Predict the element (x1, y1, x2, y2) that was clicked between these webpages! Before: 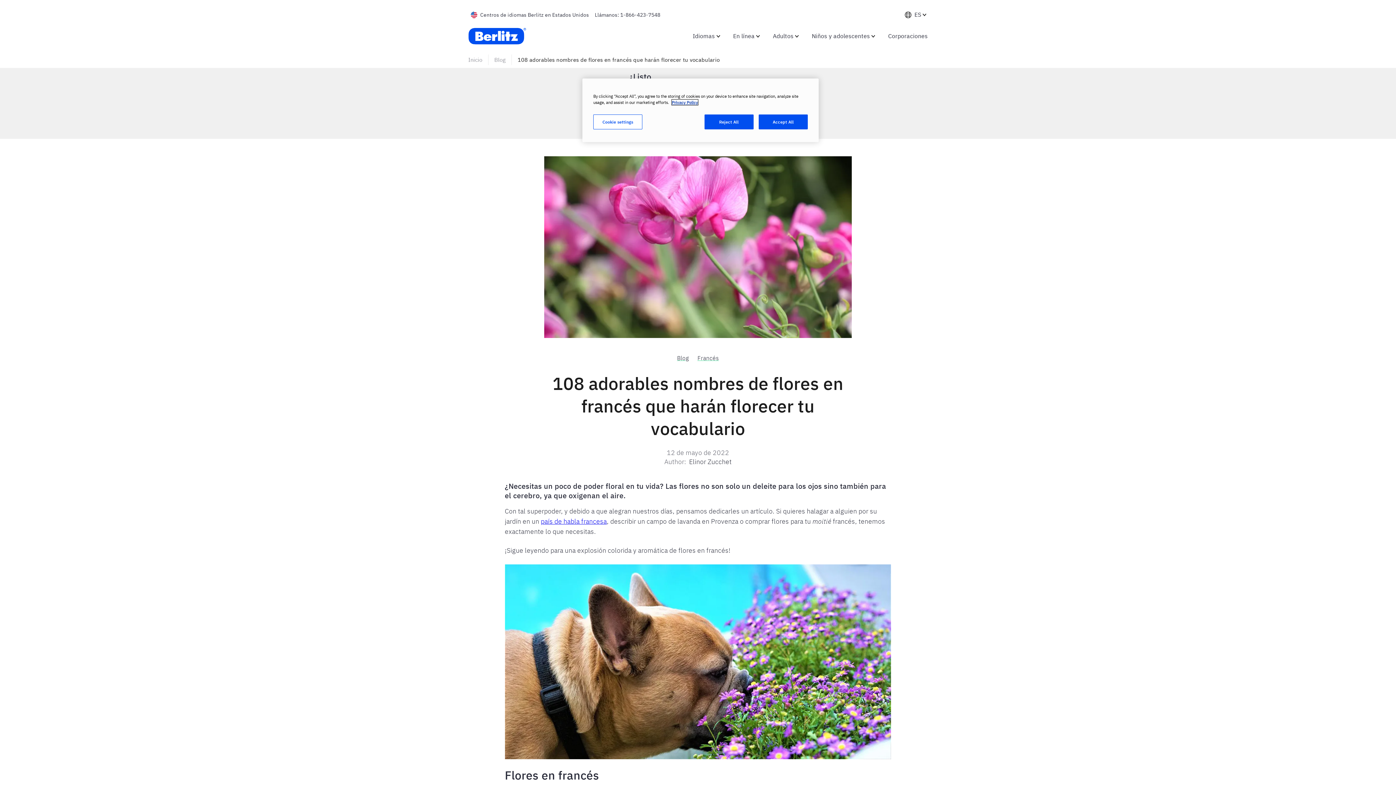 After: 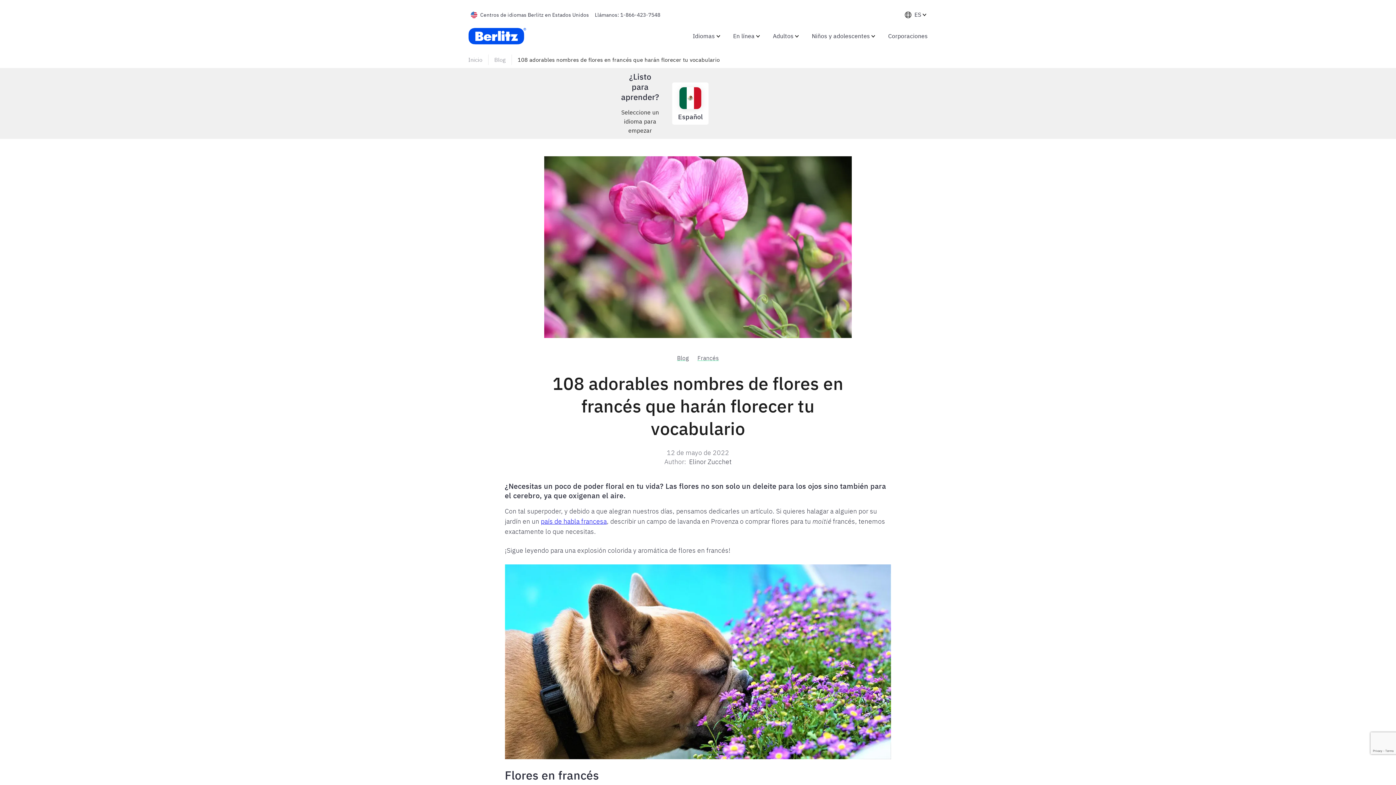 Action: bbox: (758, 114, 808, 129) label: Accept All